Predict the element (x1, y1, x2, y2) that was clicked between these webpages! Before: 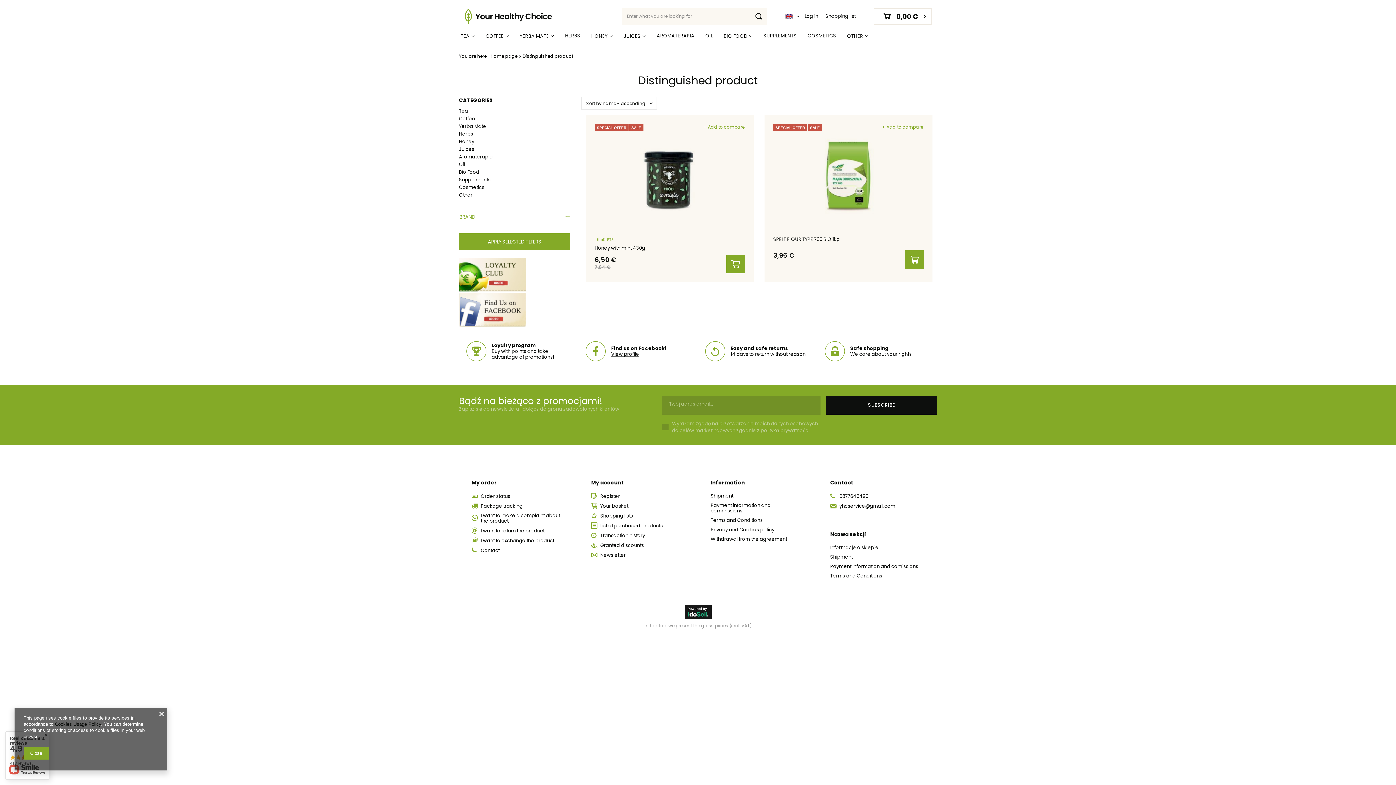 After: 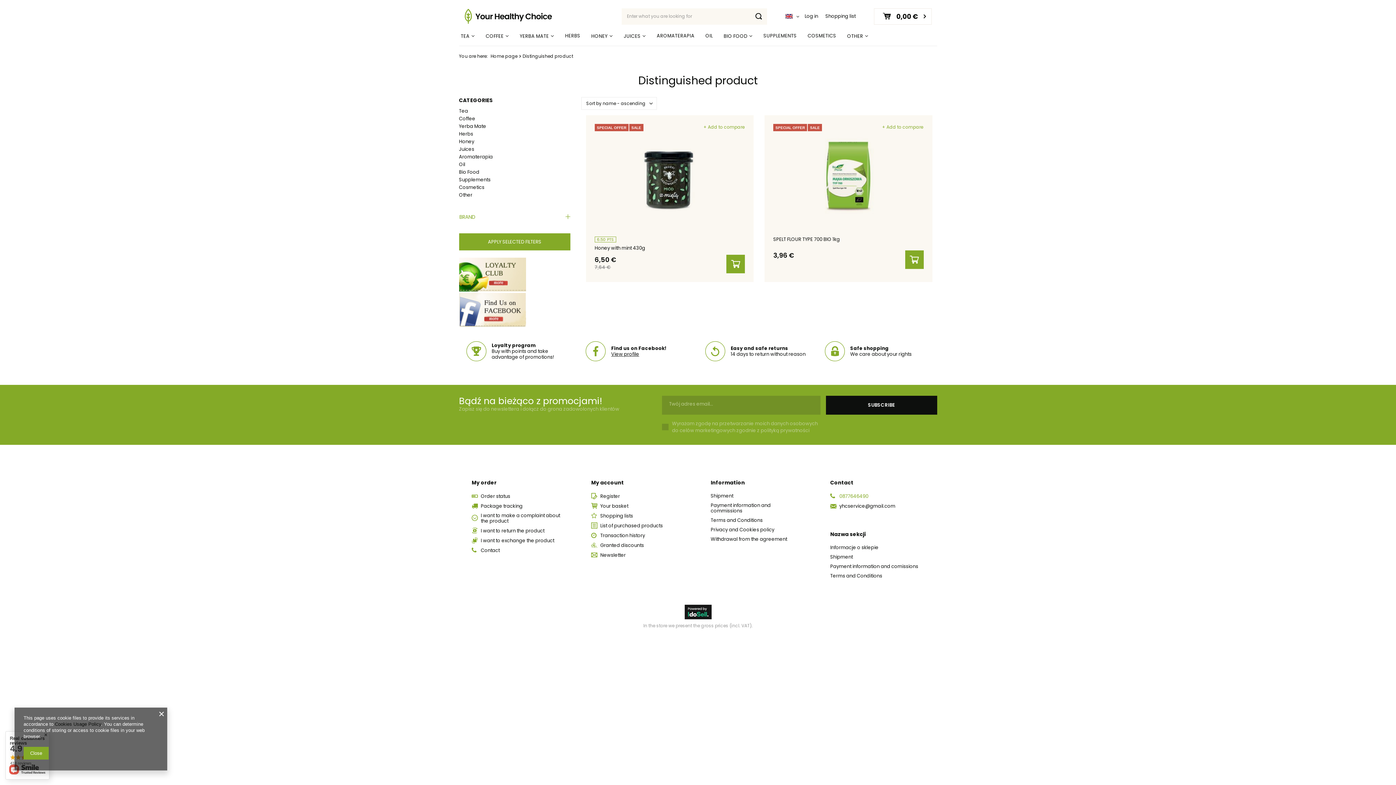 Action: label: 0877646490 bbox: (839, 493, 919, 499)